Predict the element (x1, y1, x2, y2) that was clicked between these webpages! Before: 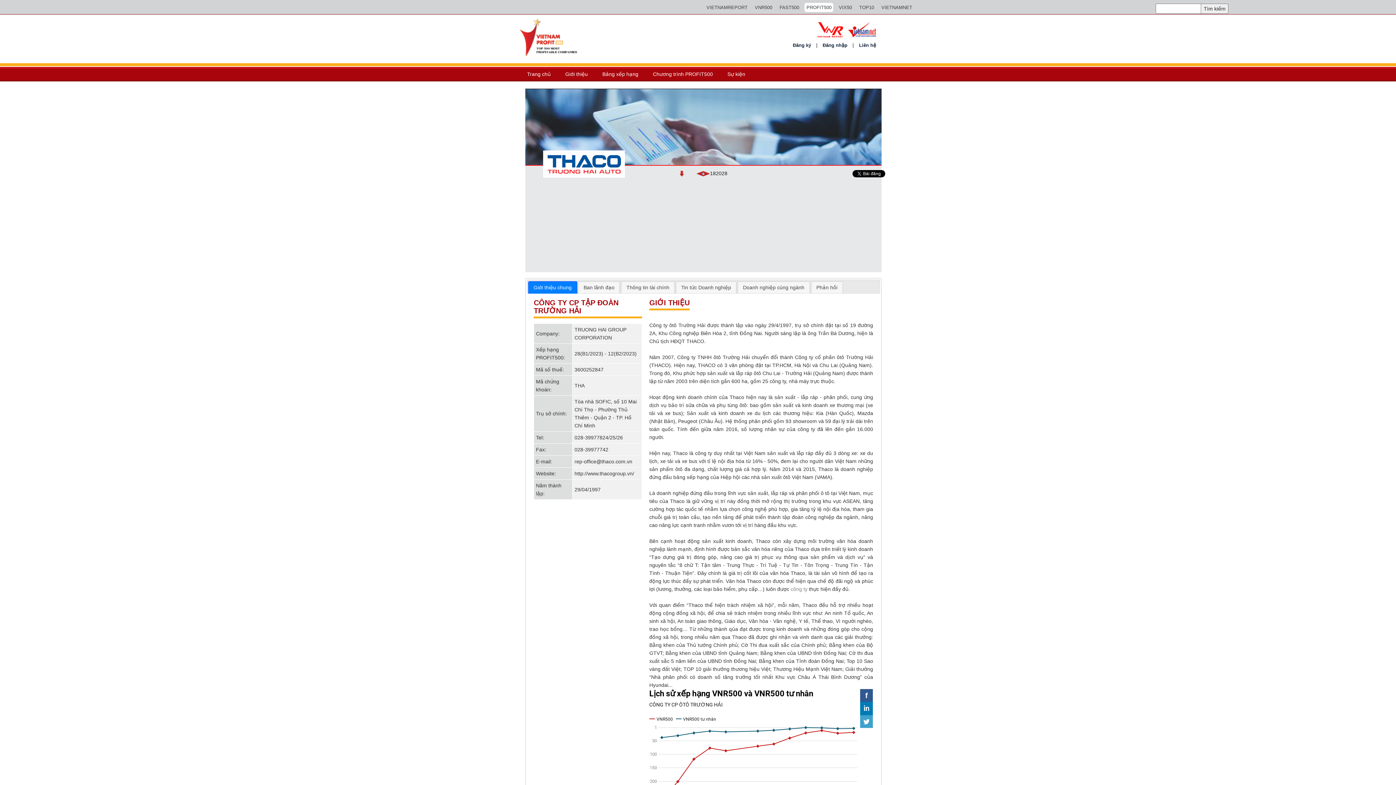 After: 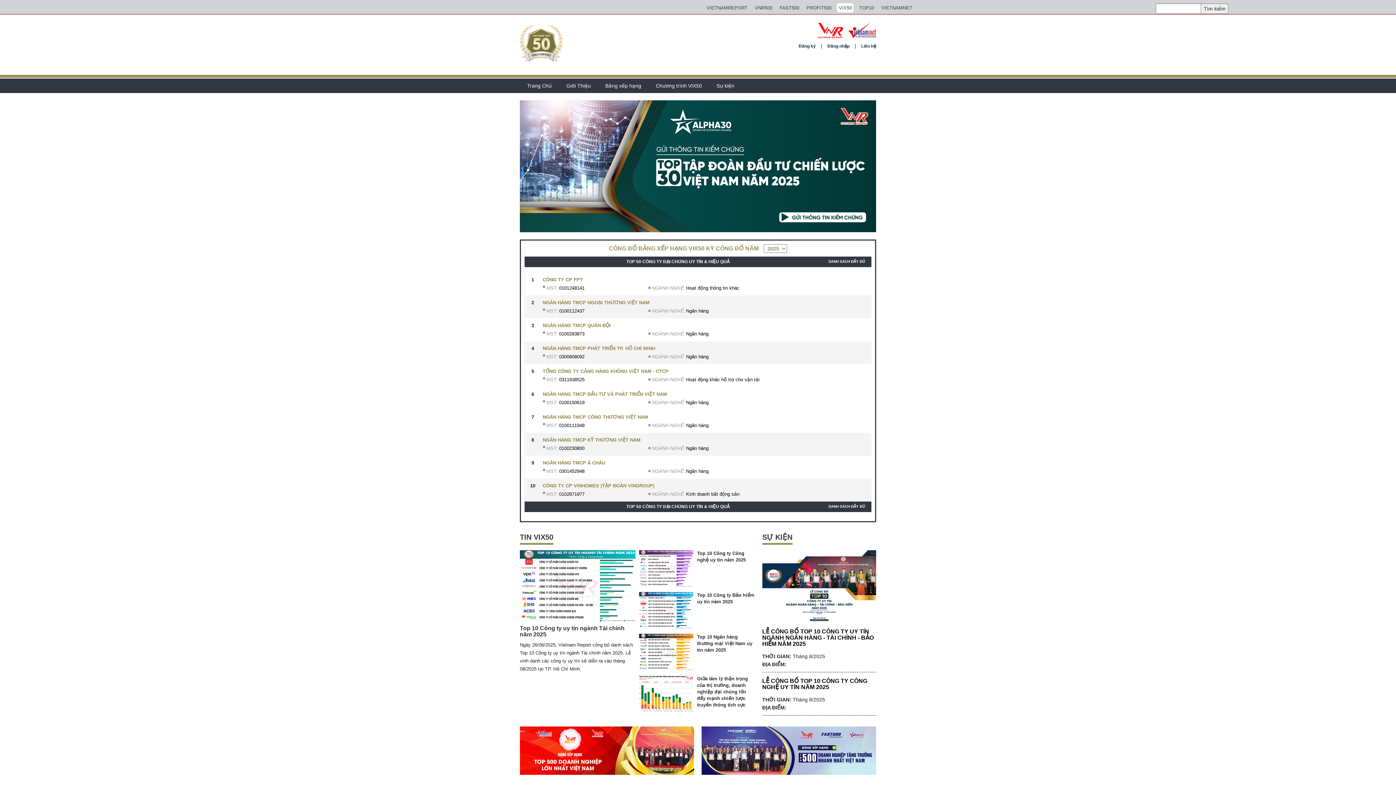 Action: label: VIX50 bbox: (837, 2, 853, 12)